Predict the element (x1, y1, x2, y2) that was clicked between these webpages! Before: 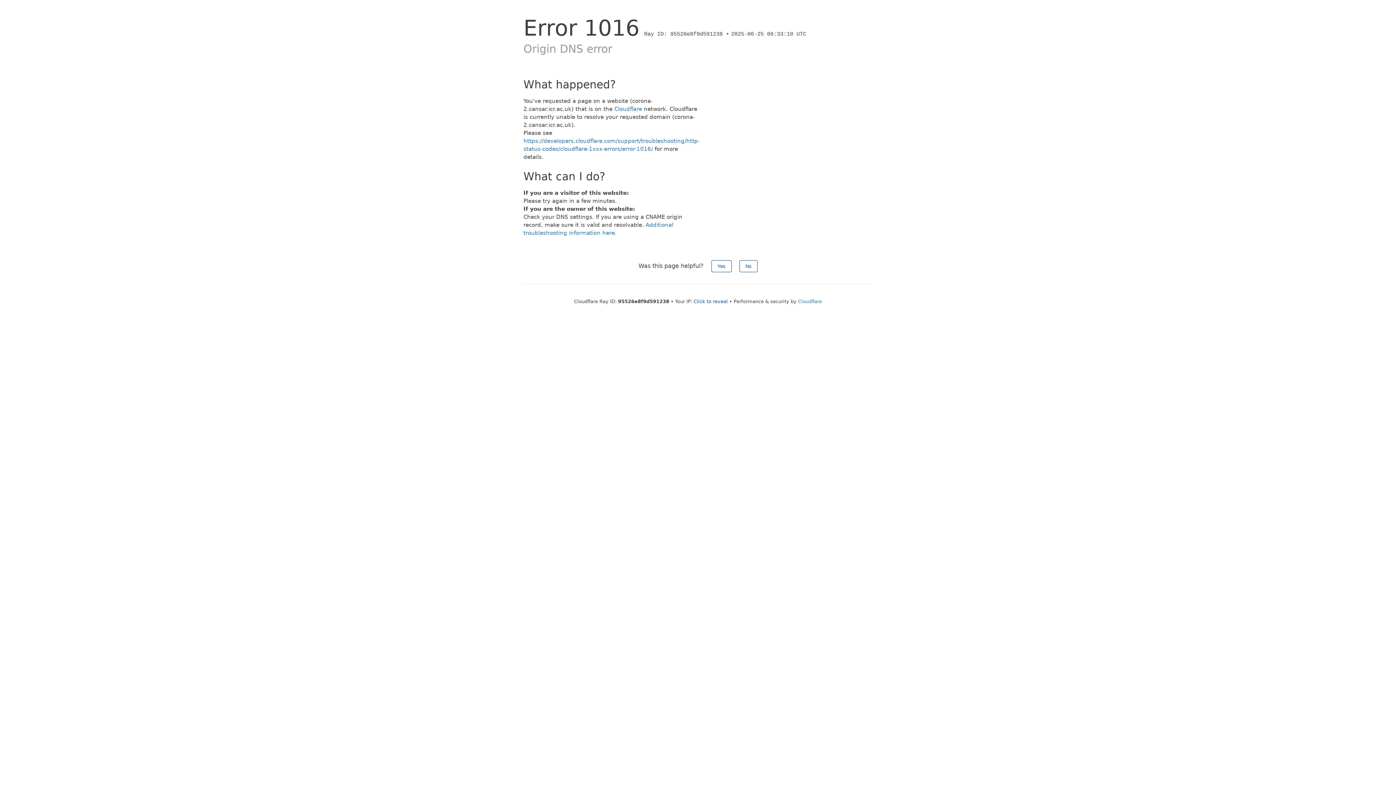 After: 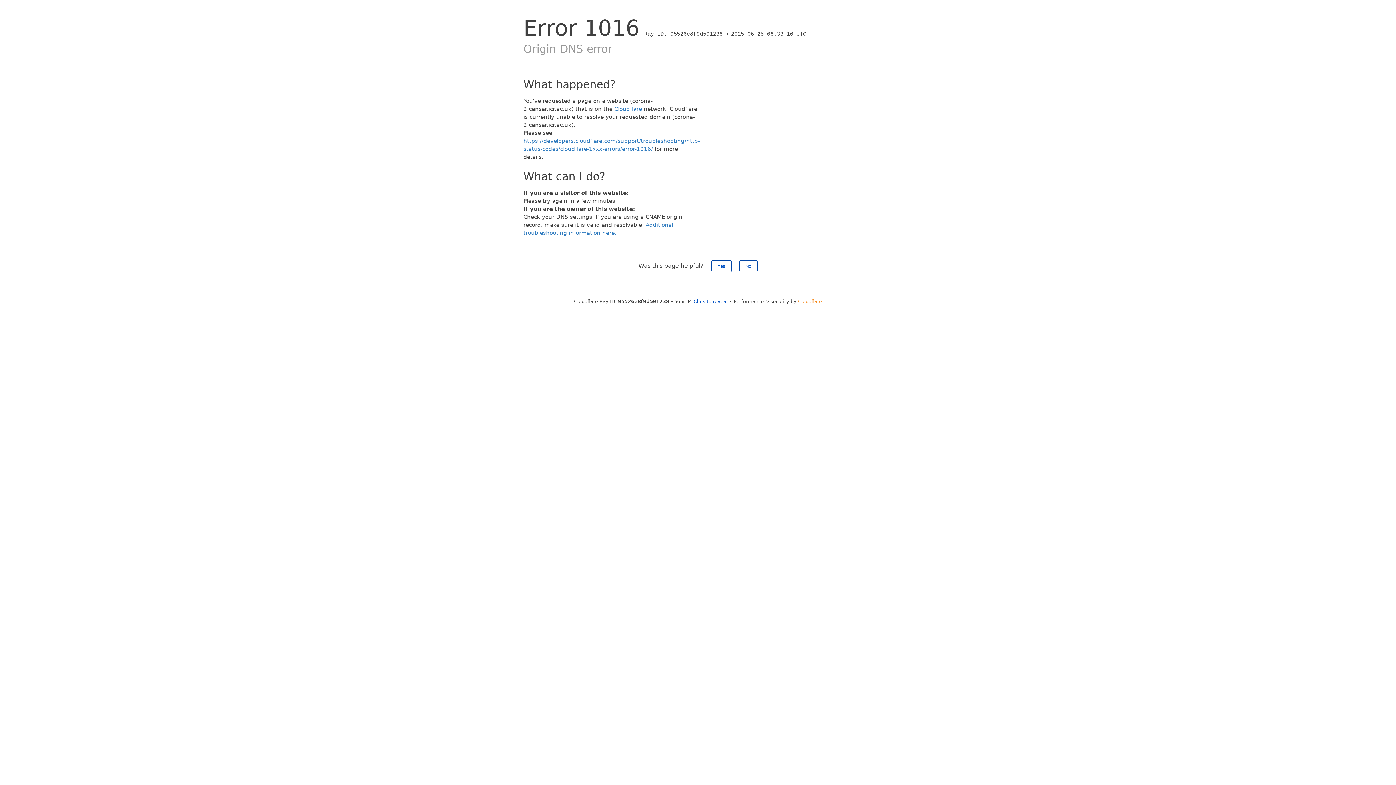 Action: bbox: (798, 298, 822, 304) label: Cloudflare